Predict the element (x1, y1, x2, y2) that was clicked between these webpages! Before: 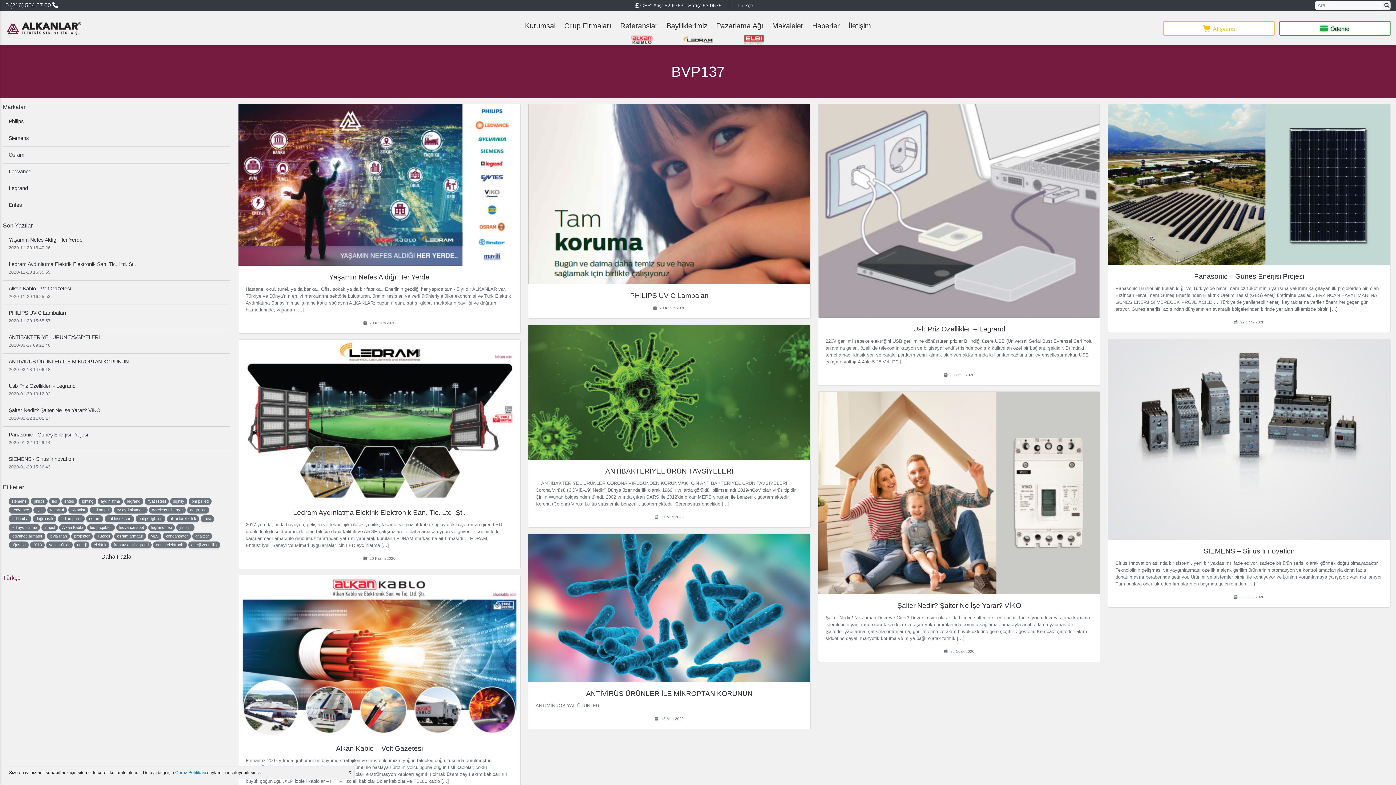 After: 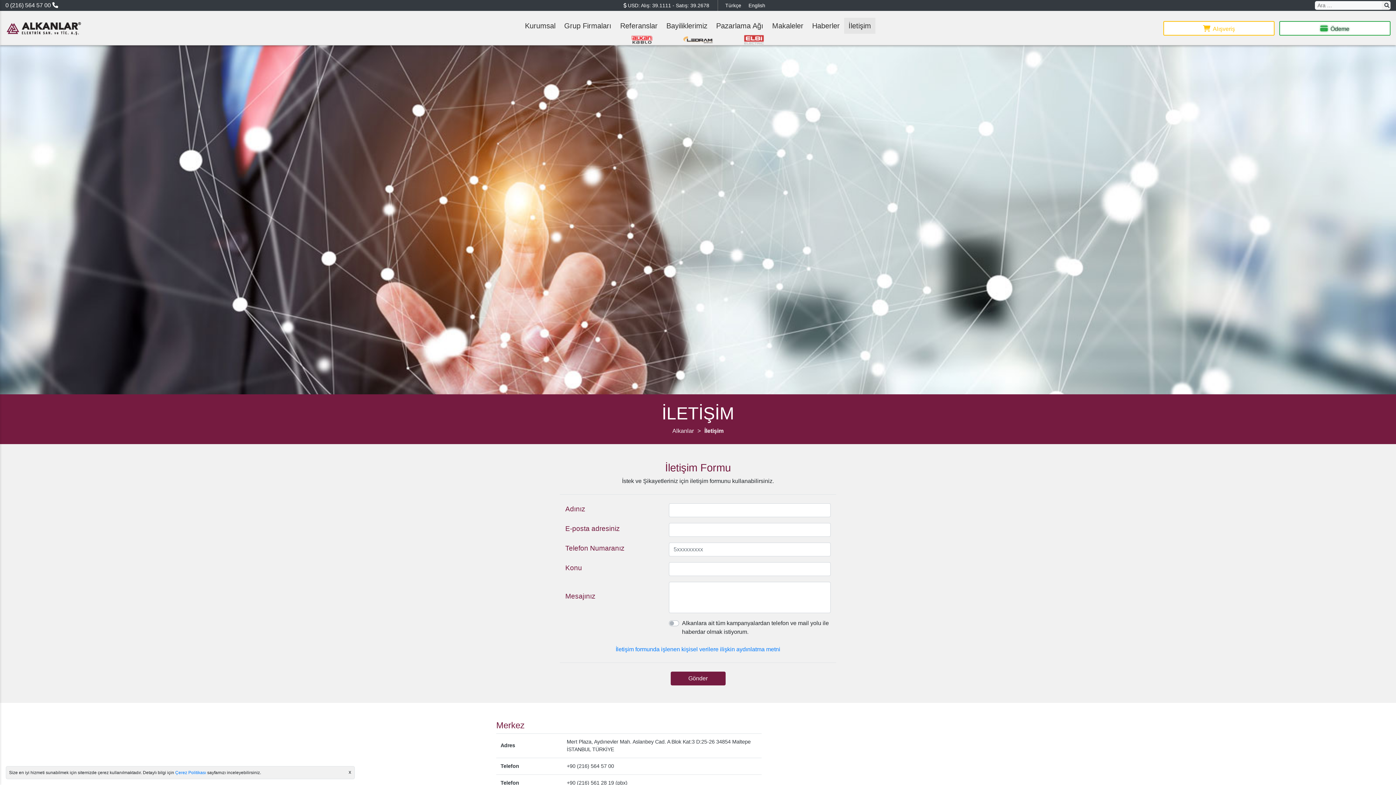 Action: label: İletişim bbox: (844, 17, 875, 33)